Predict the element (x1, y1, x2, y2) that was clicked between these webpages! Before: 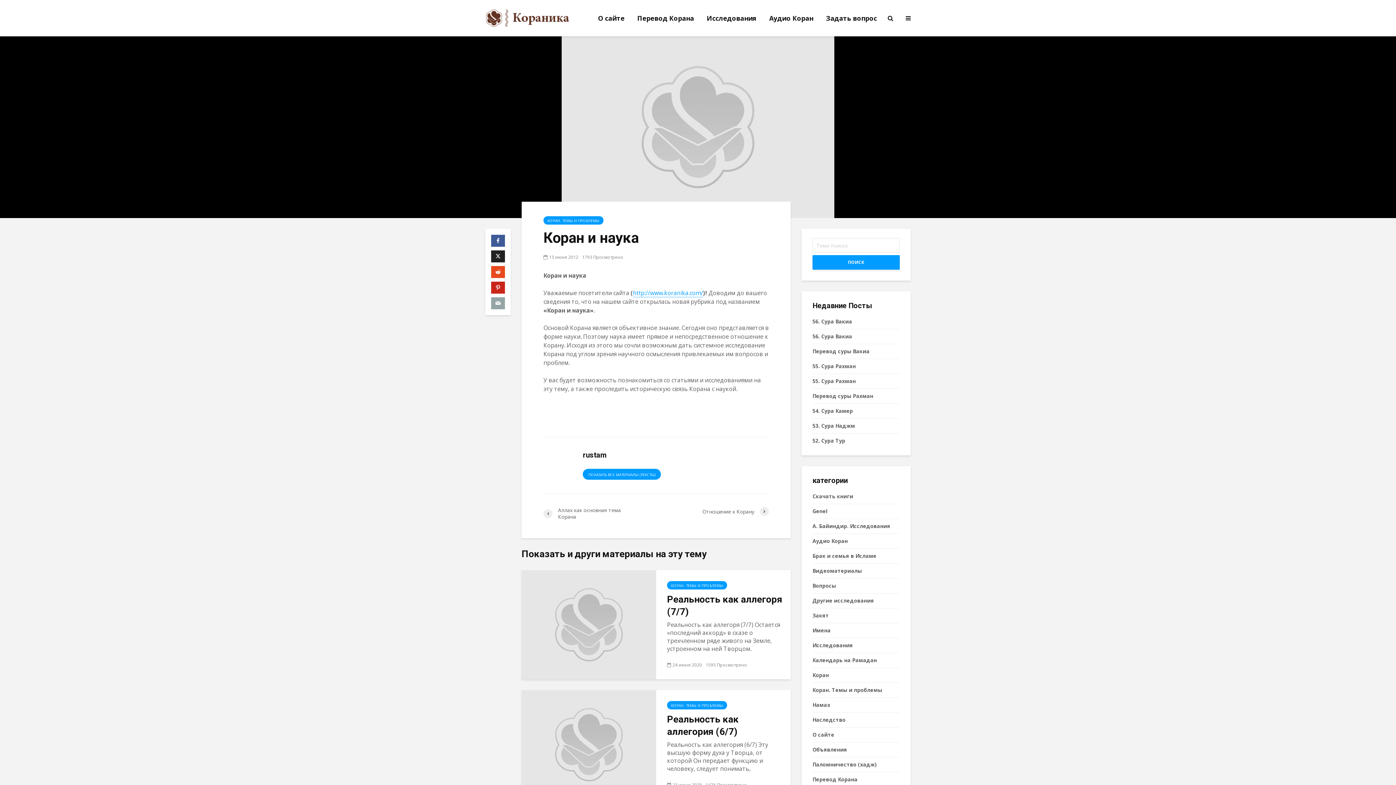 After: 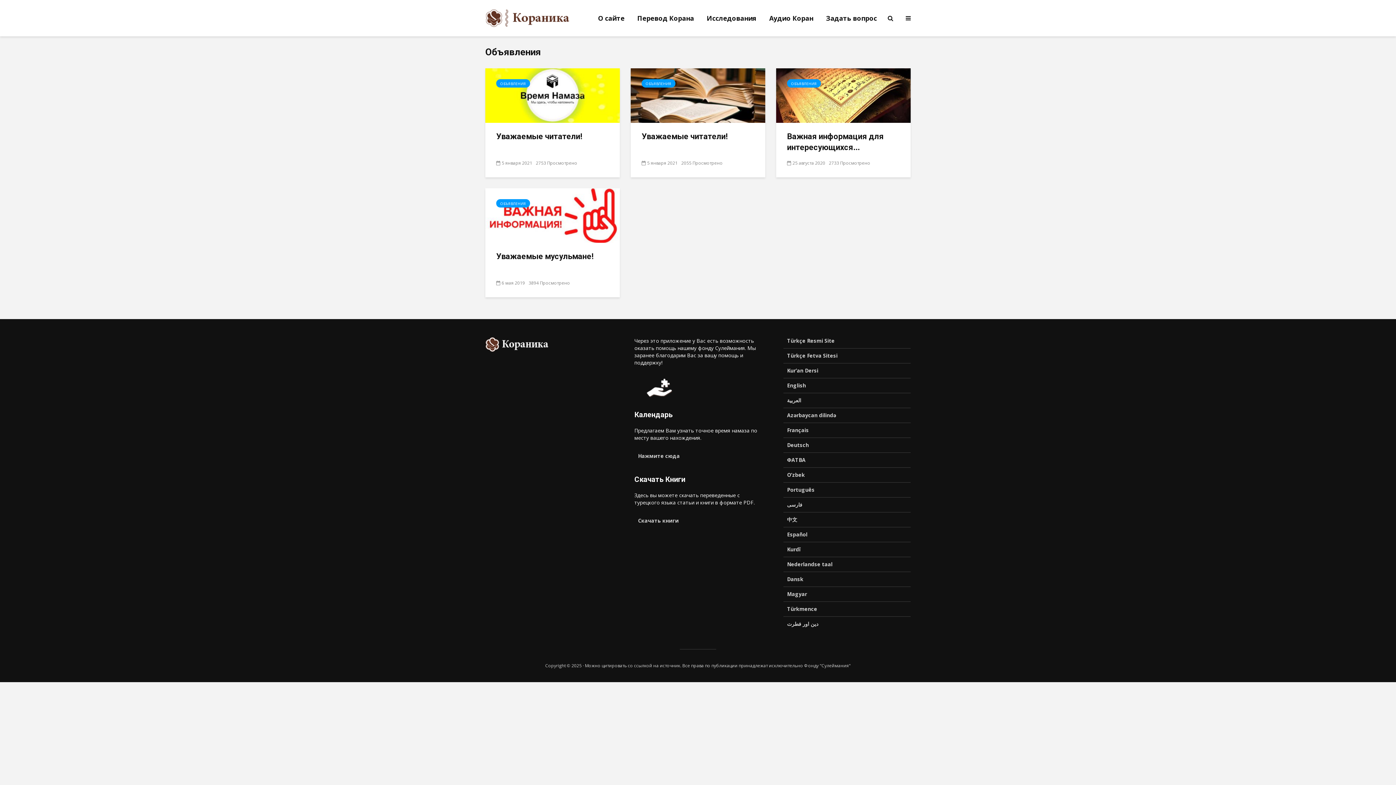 Action: bbox: (812, 746, 847, 753) label: Объявления